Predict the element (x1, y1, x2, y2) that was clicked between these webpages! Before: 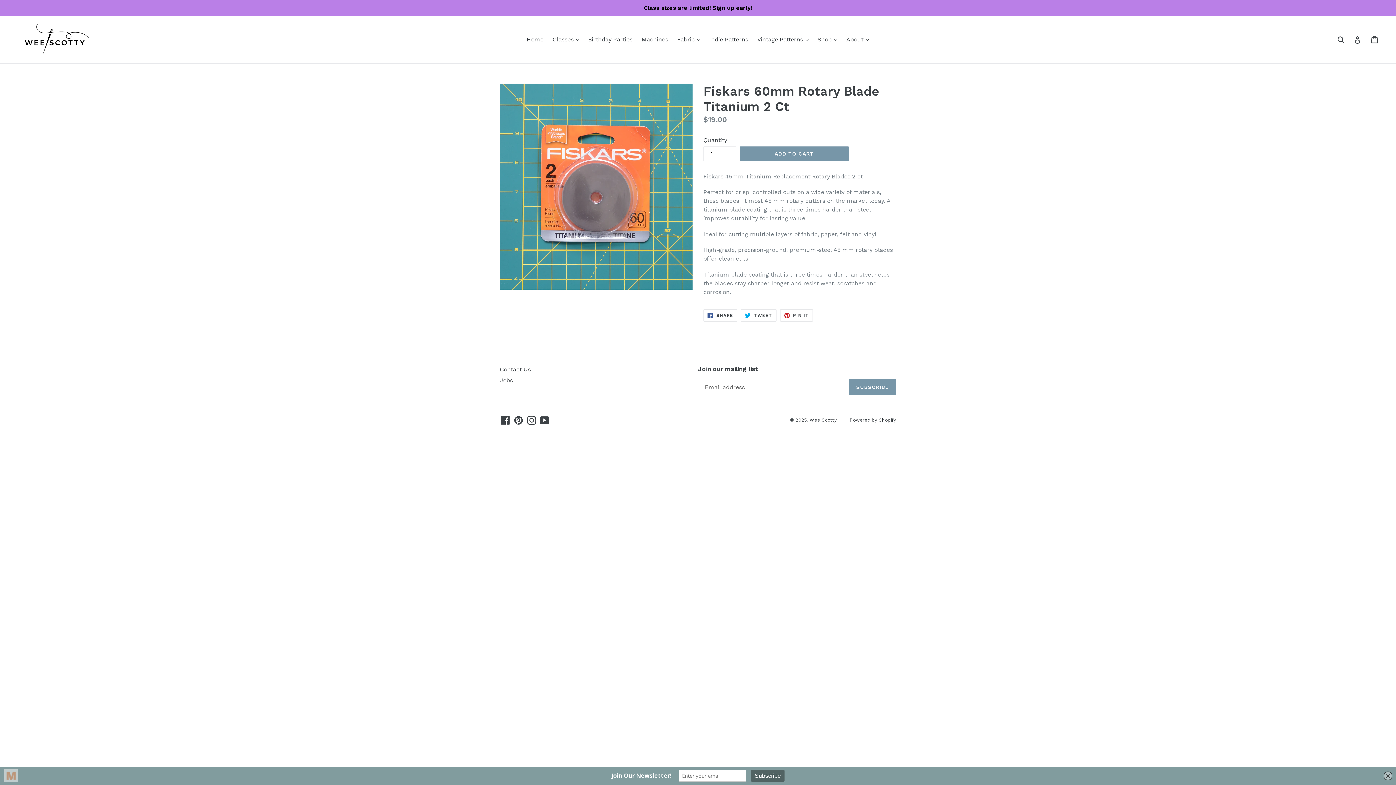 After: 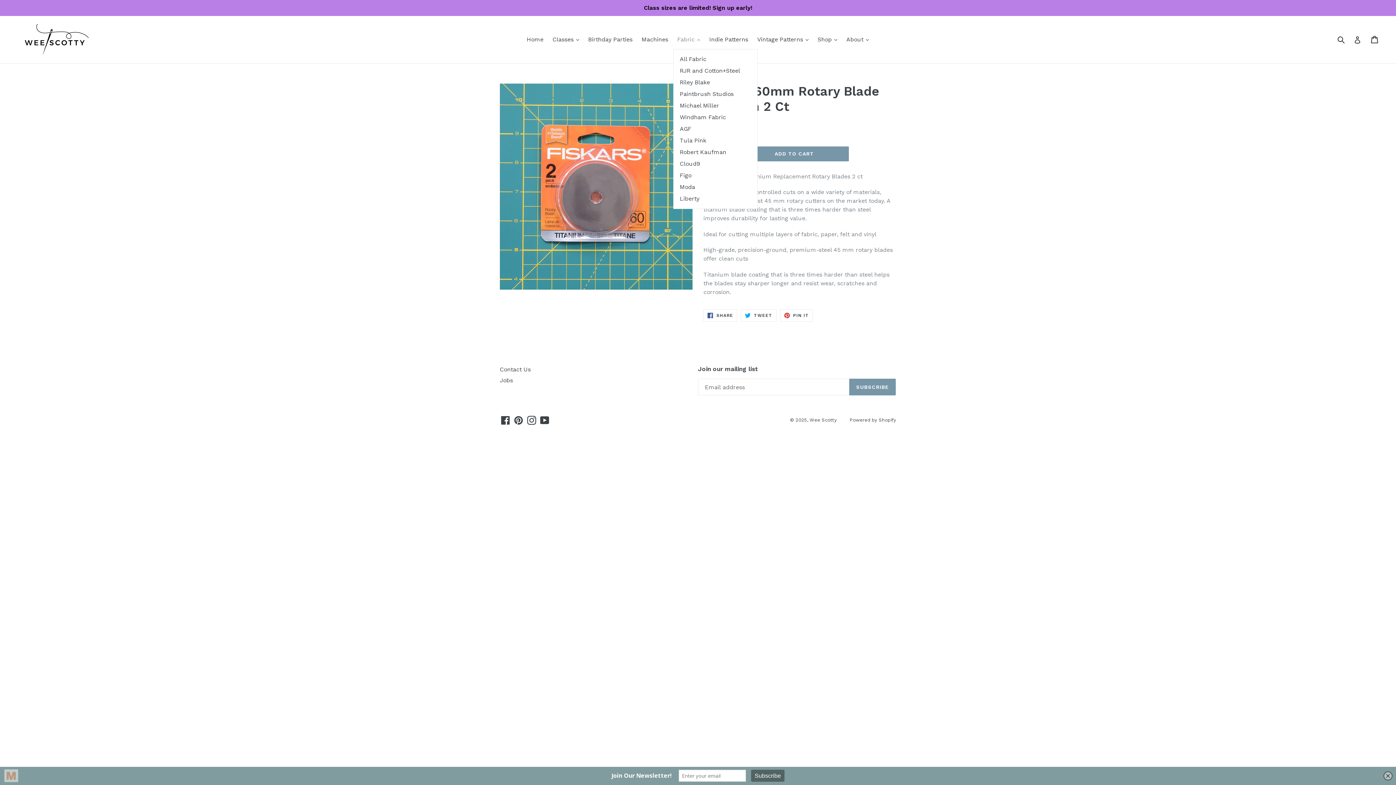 Action: label: Fabric 
expand bbox: (673, 34, 704, 45)